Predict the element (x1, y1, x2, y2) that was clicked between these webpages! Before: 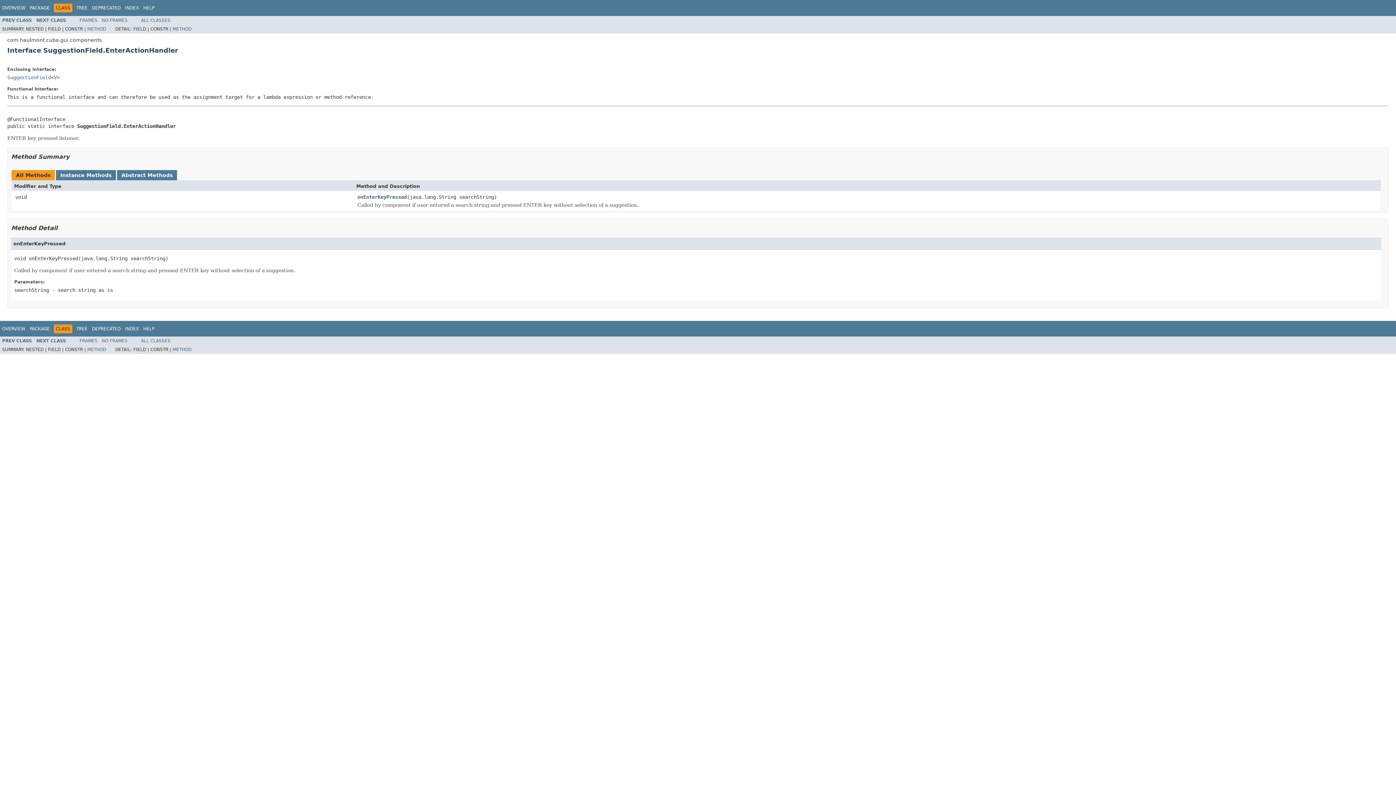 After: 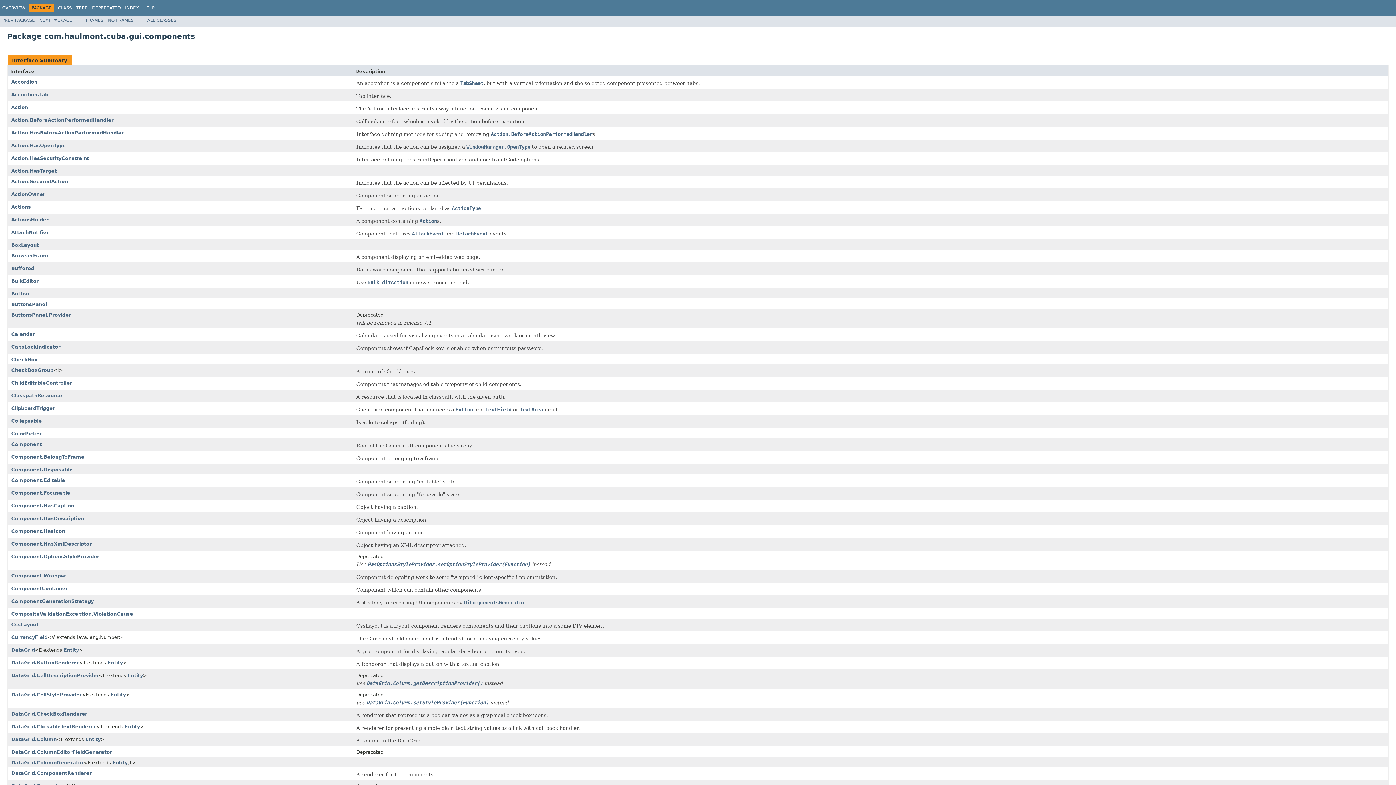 Action: label: PACKAGE bbox: (29, 326, 49, 331)